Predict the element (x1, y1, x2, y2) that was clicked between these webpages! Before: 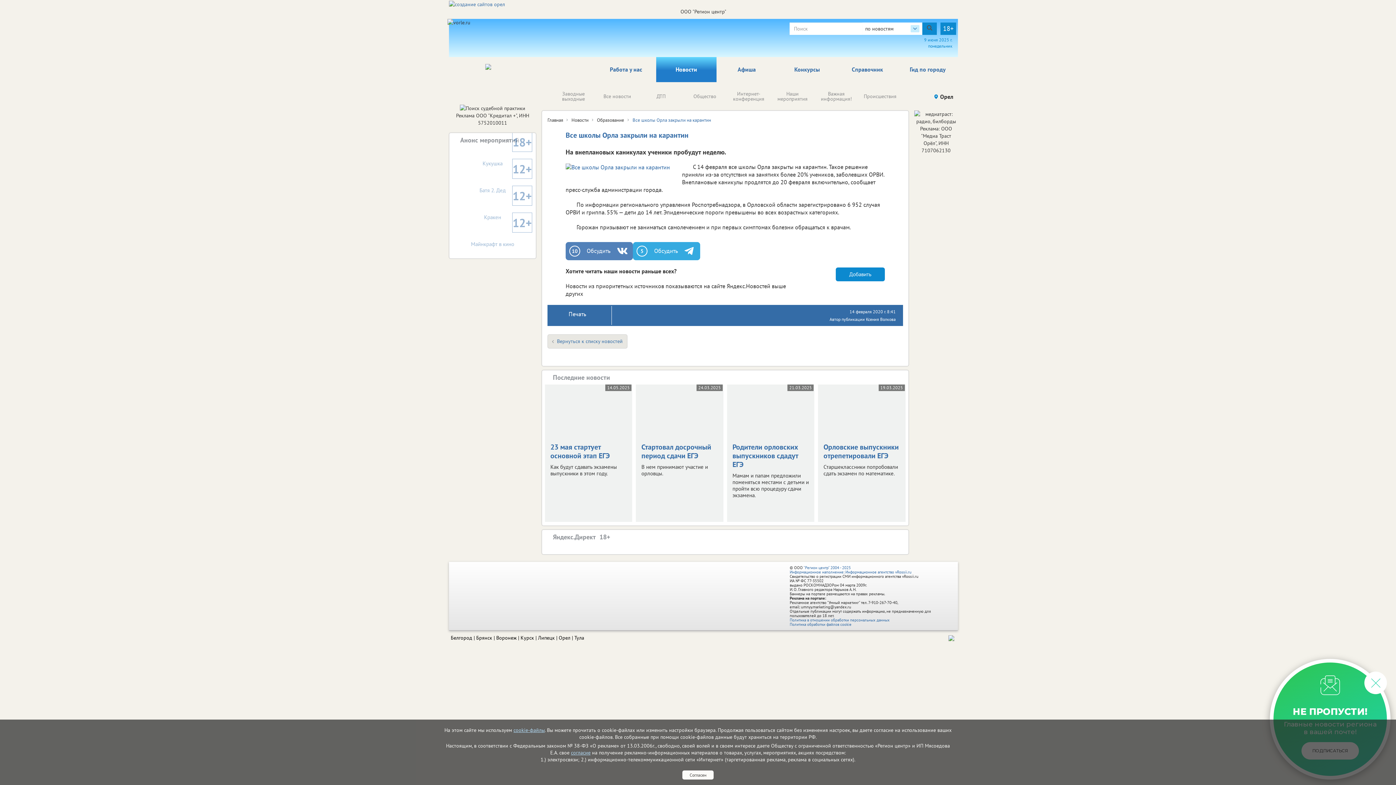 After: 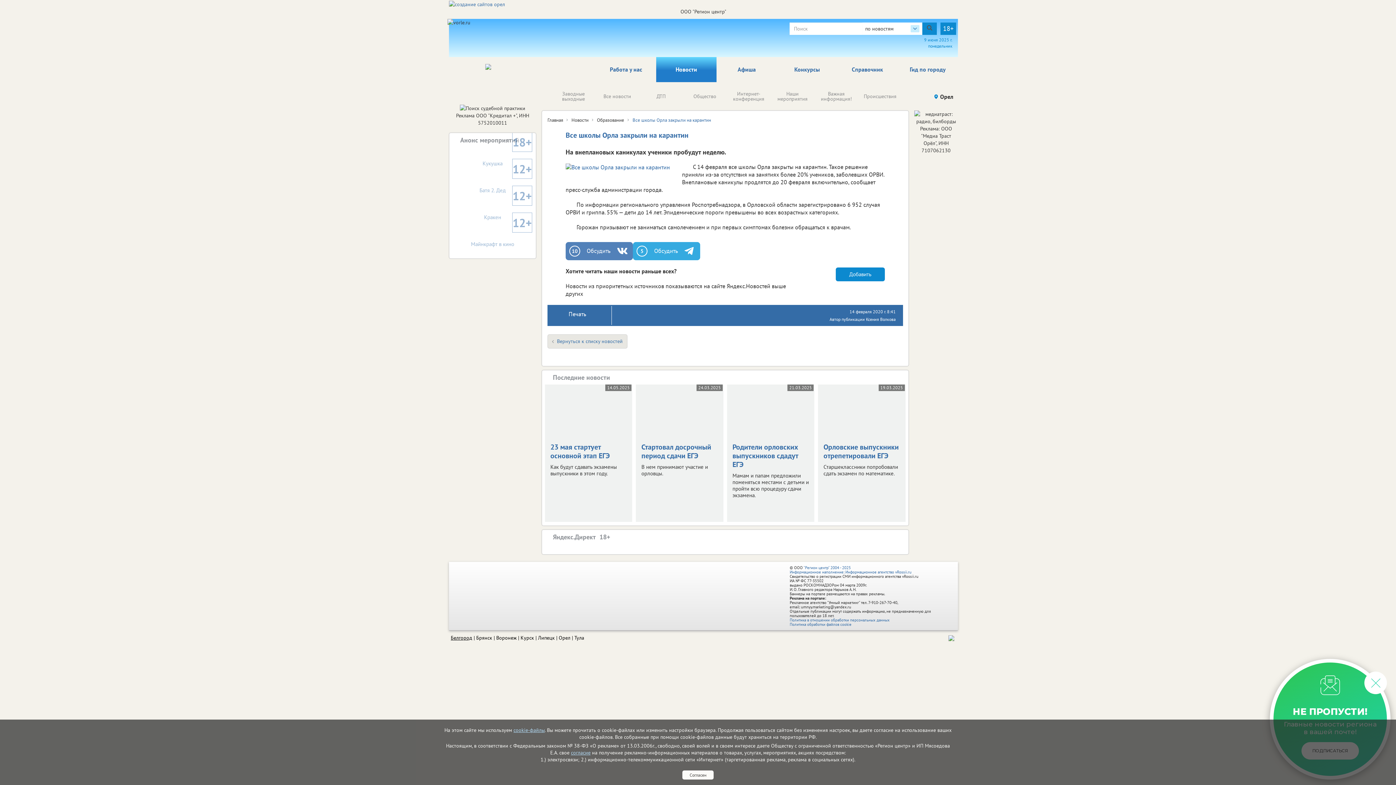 Action: bbox: (450, 634, 472, 641) label: Белгород